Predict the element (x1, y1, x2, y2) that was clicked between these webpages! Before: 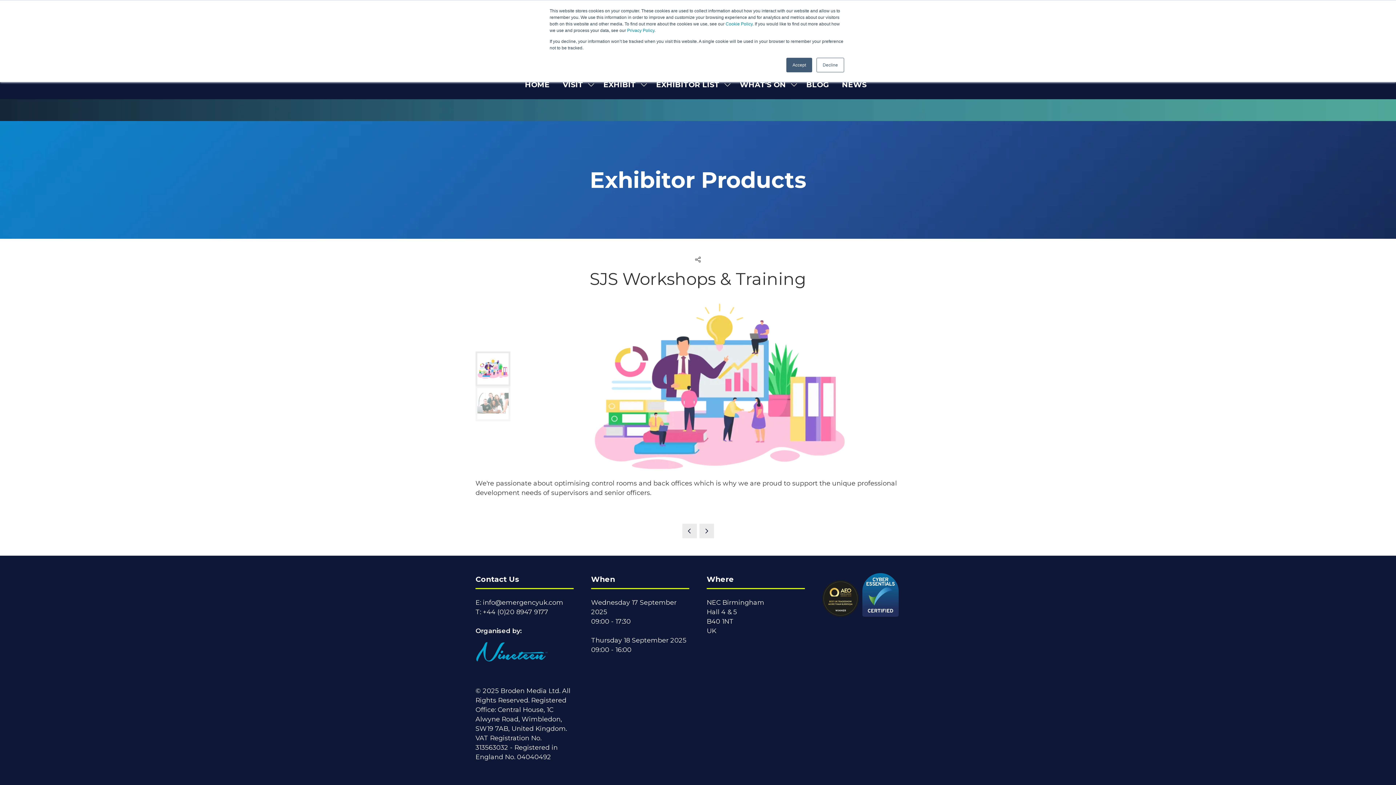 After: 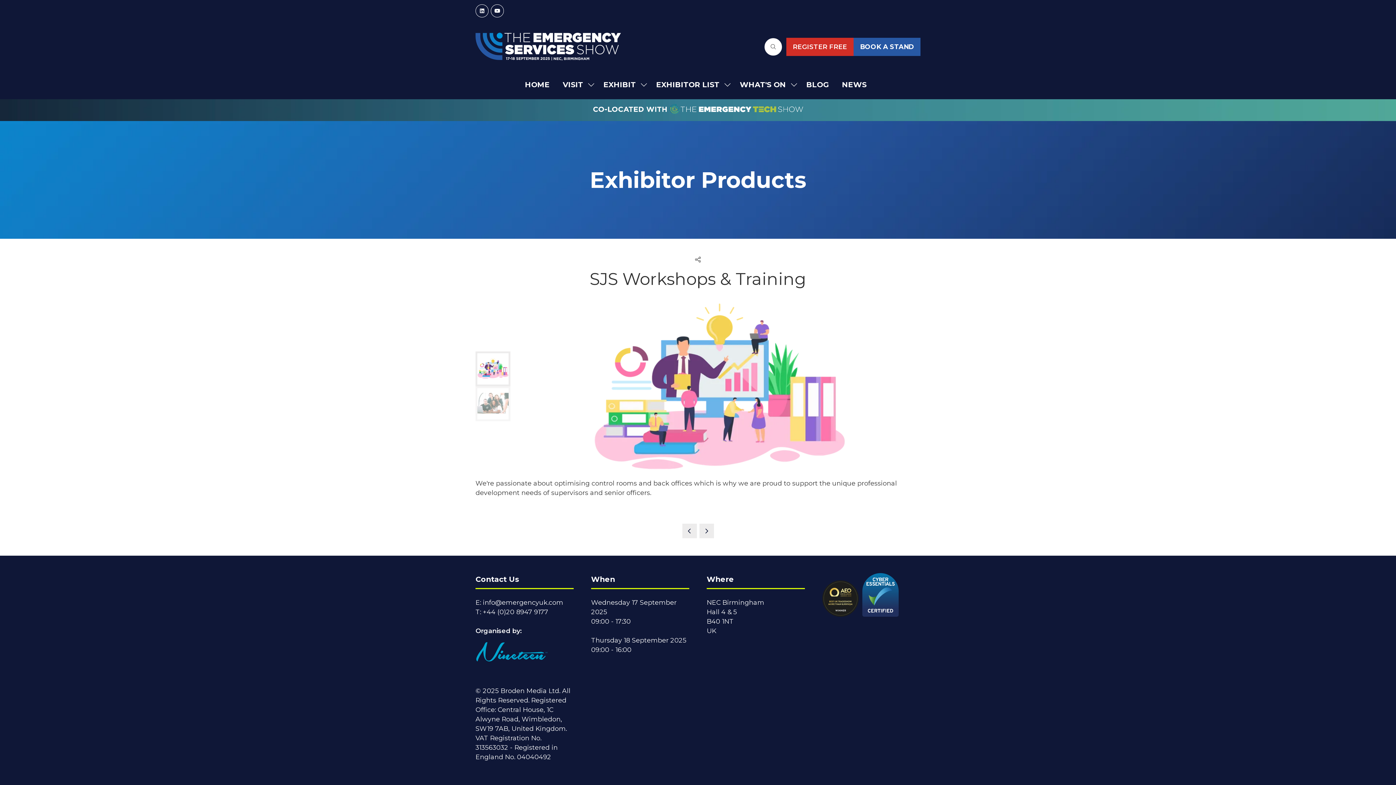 Action: bbox: (816, 57, 844, 72) label: Decline